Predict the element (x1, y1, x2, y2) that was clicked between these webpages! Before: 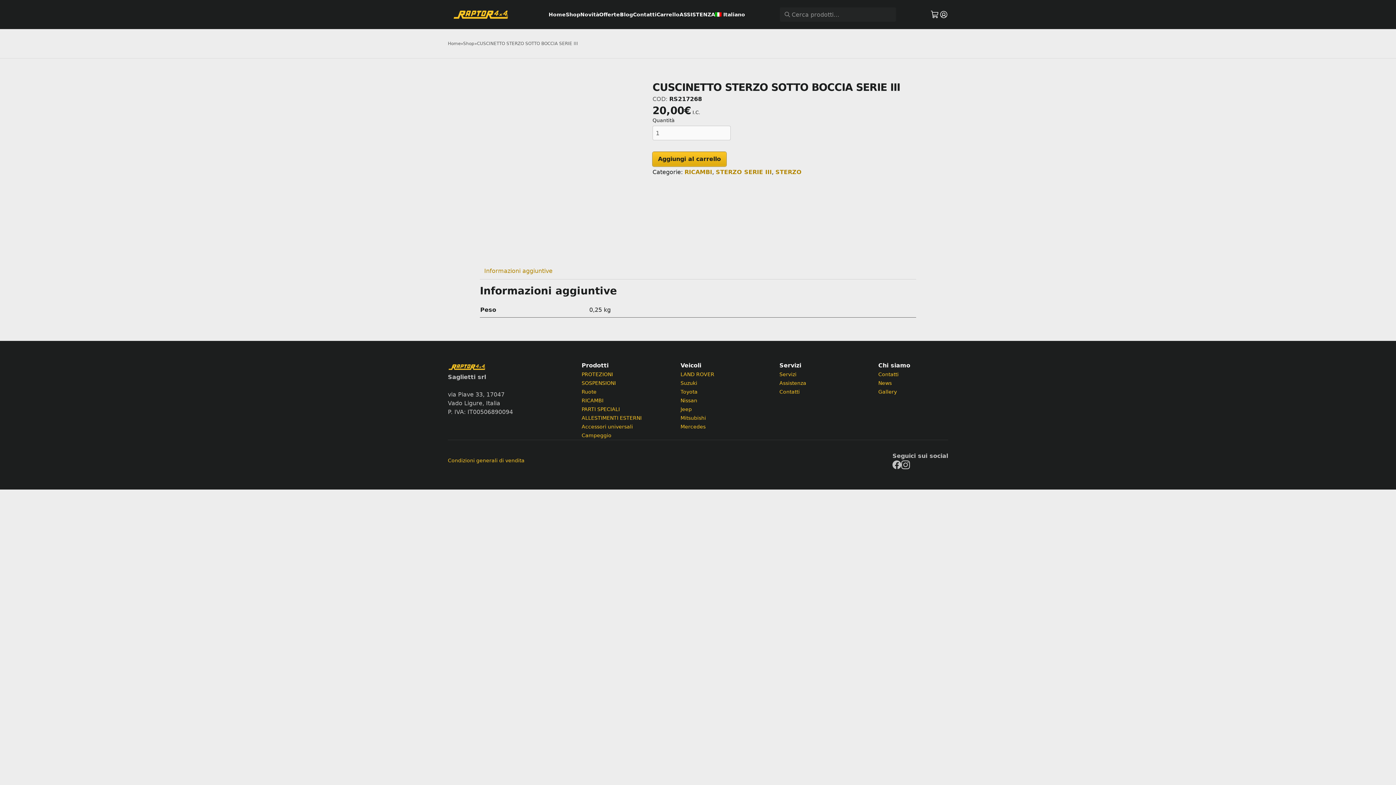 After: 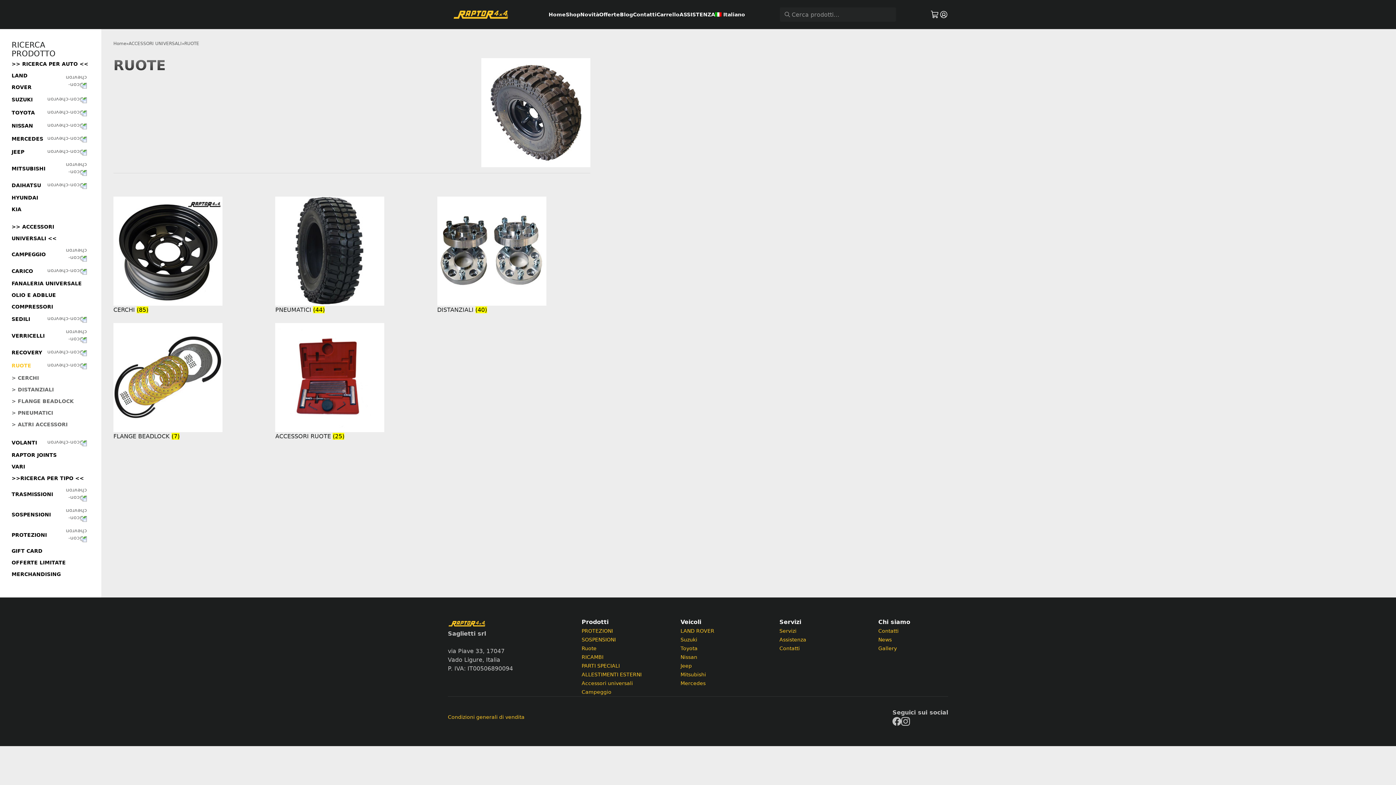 Action: label: Ruote bbox: (581, 389, 596, 394)